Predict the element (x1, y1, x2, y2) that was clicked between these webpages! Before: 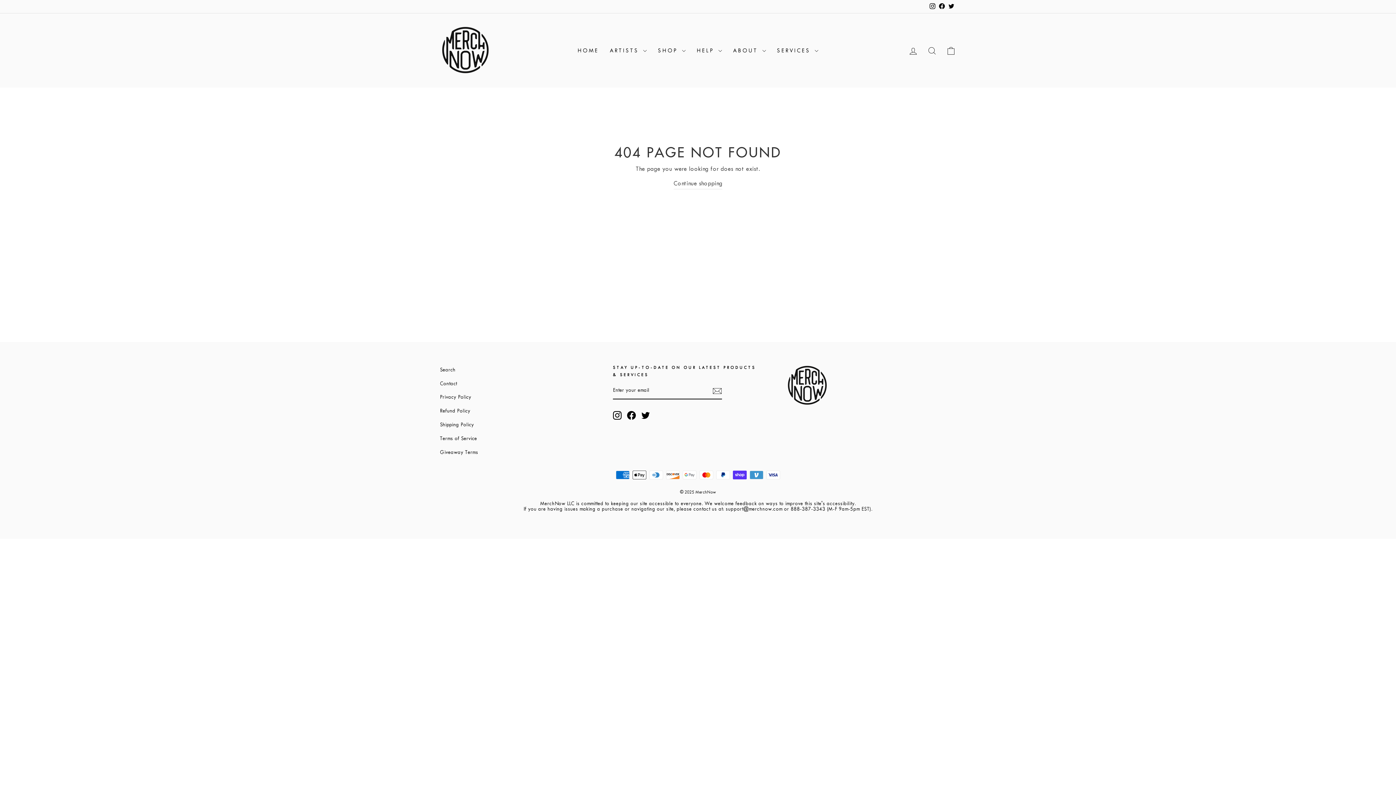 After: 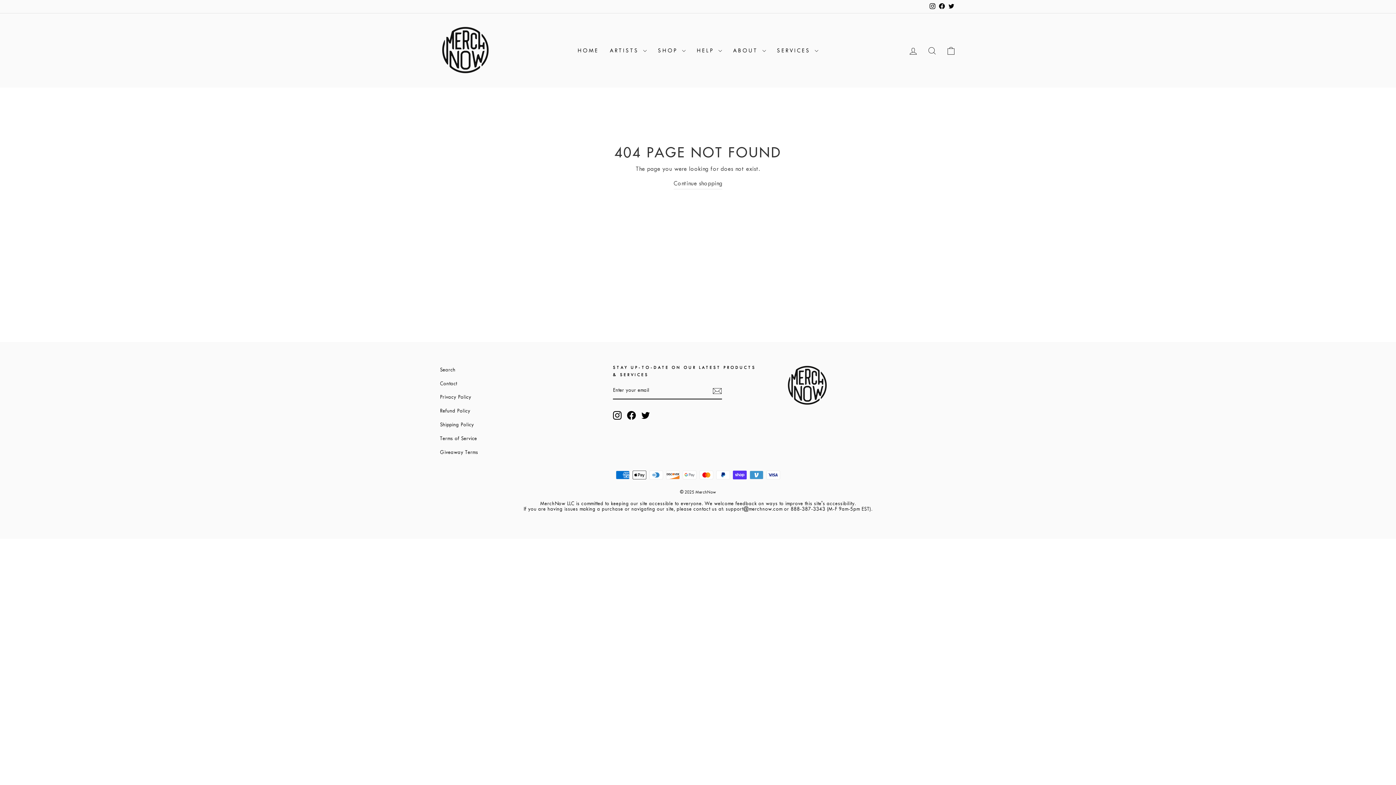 Action: label: Instagram bbox: (928, 0, 937, 13)